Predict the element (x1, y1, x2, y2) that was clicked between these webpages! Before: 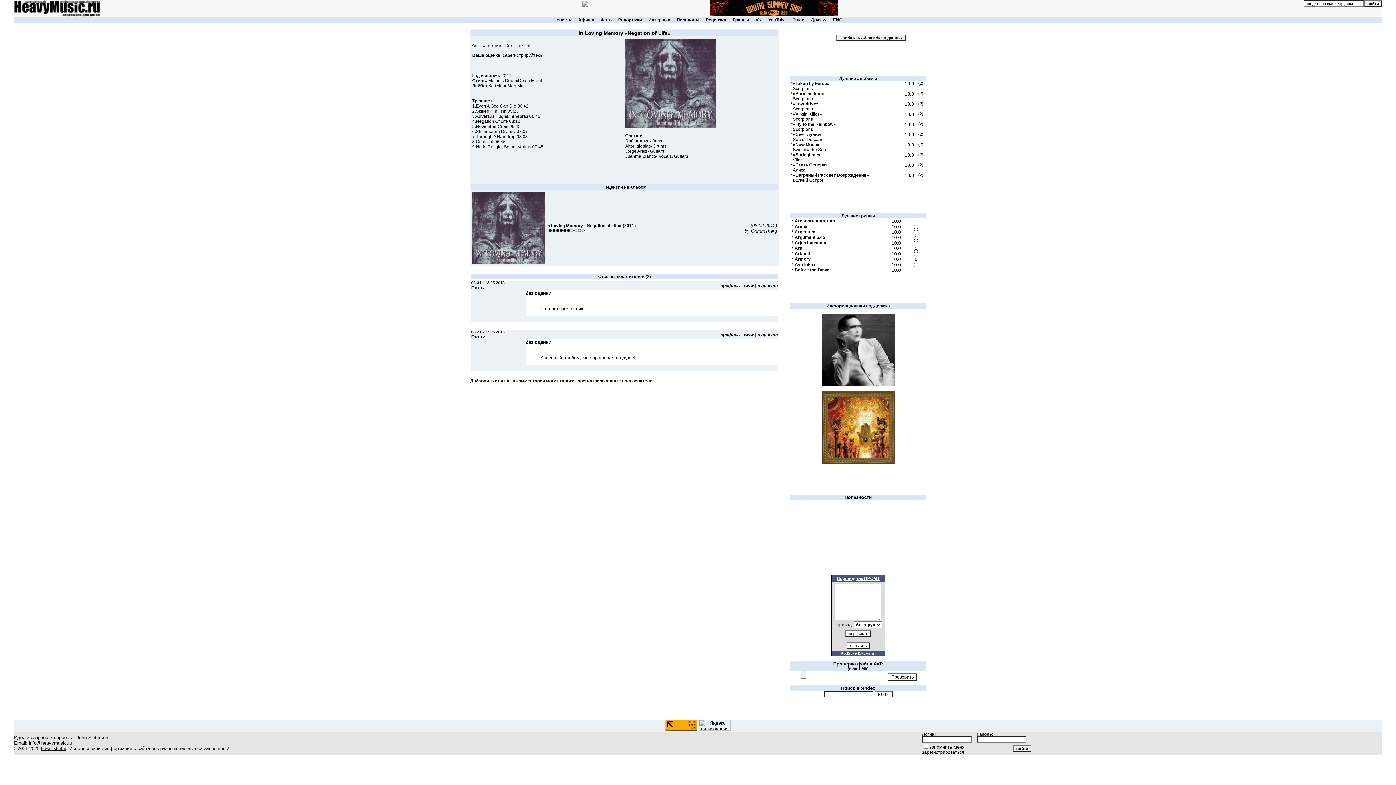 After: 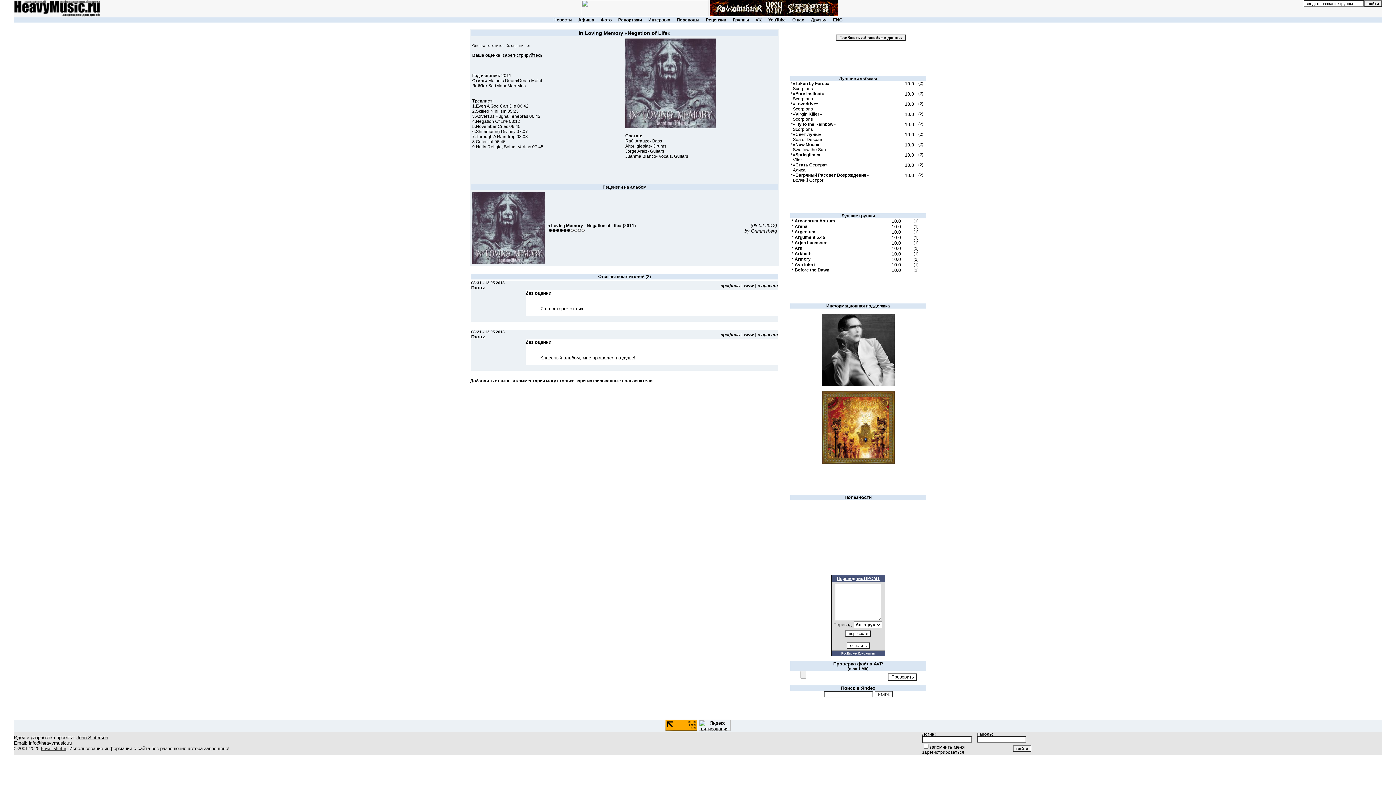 Action: label: www bbox: (744, 332, 753, 337)